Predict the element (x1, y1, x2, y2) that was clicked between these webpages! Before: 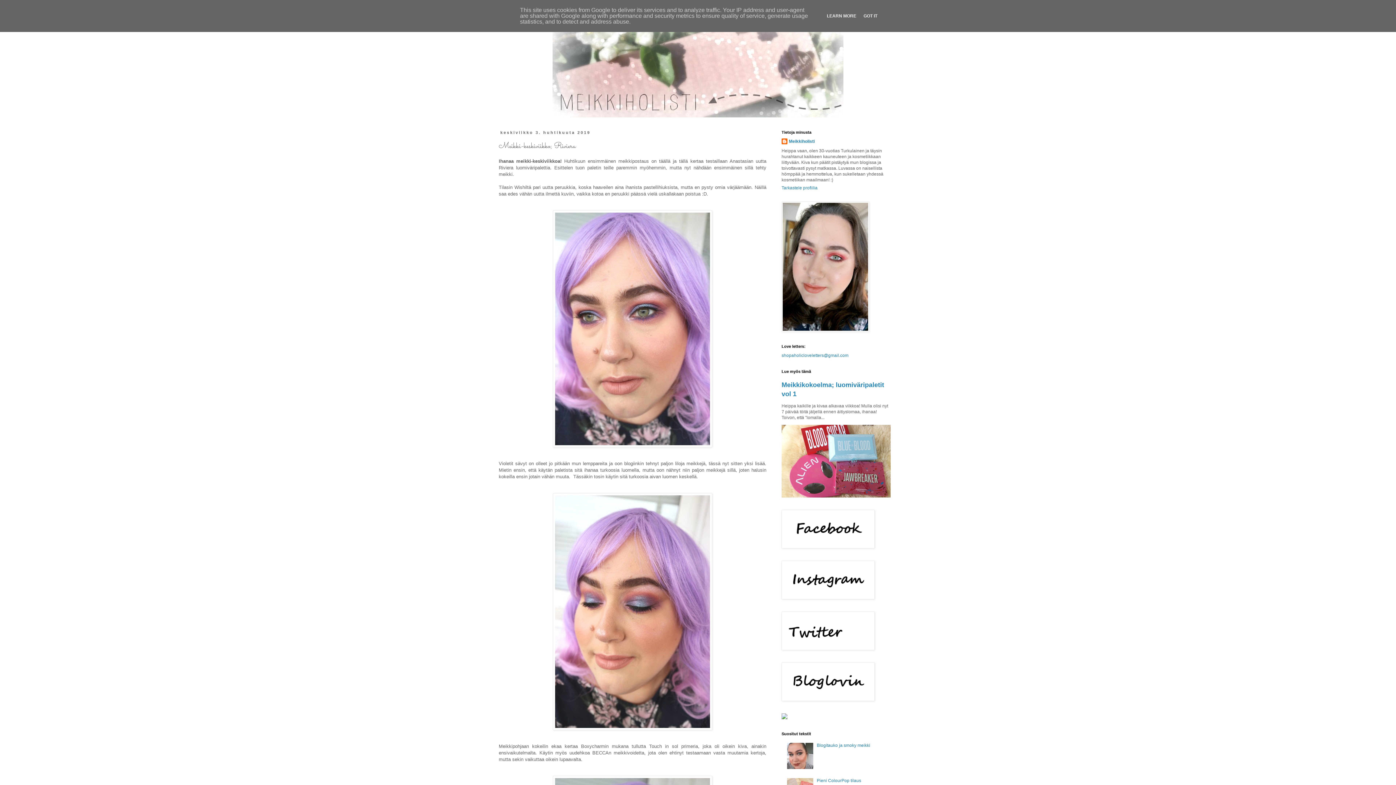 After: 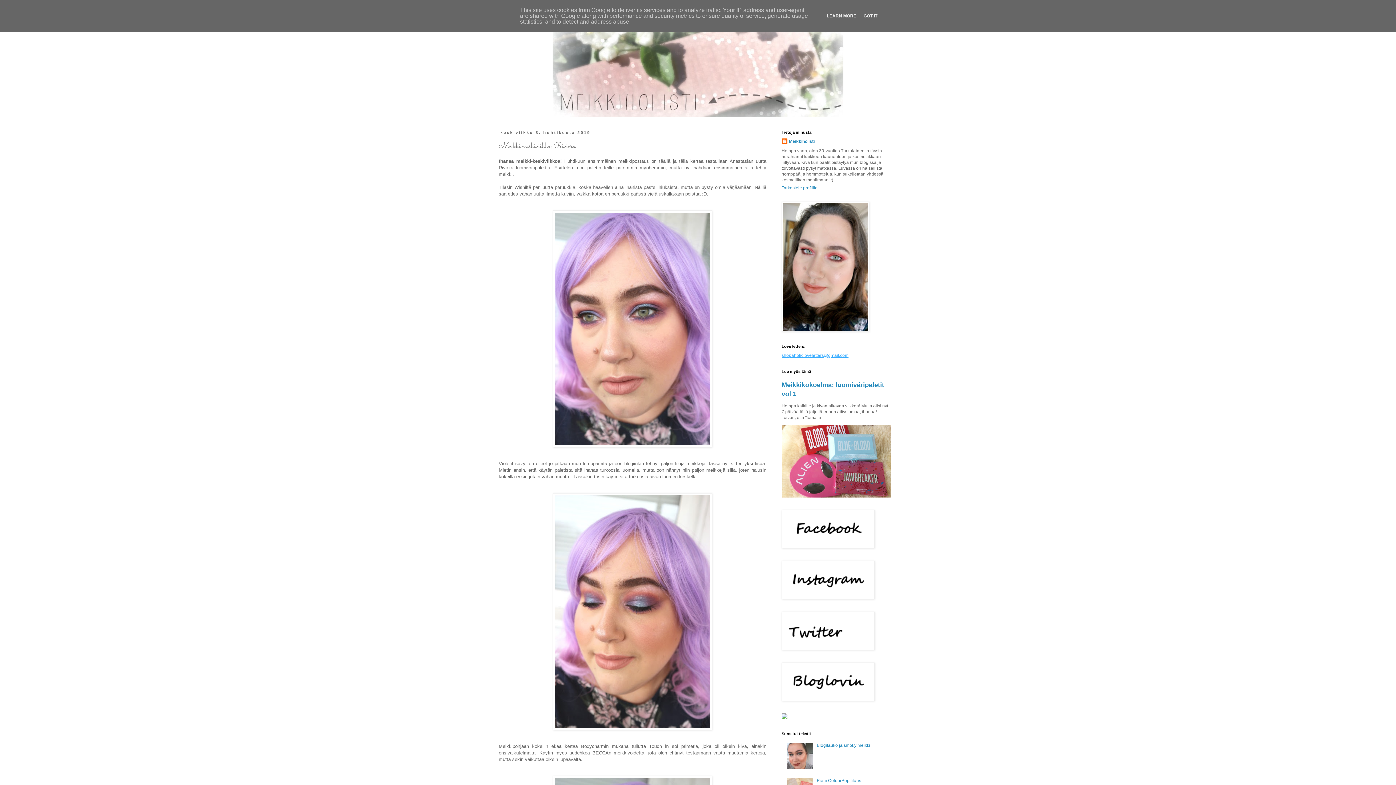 Action: bbox: (781, 353, 848, 358) label: shopaholicloveletters@gmail.com